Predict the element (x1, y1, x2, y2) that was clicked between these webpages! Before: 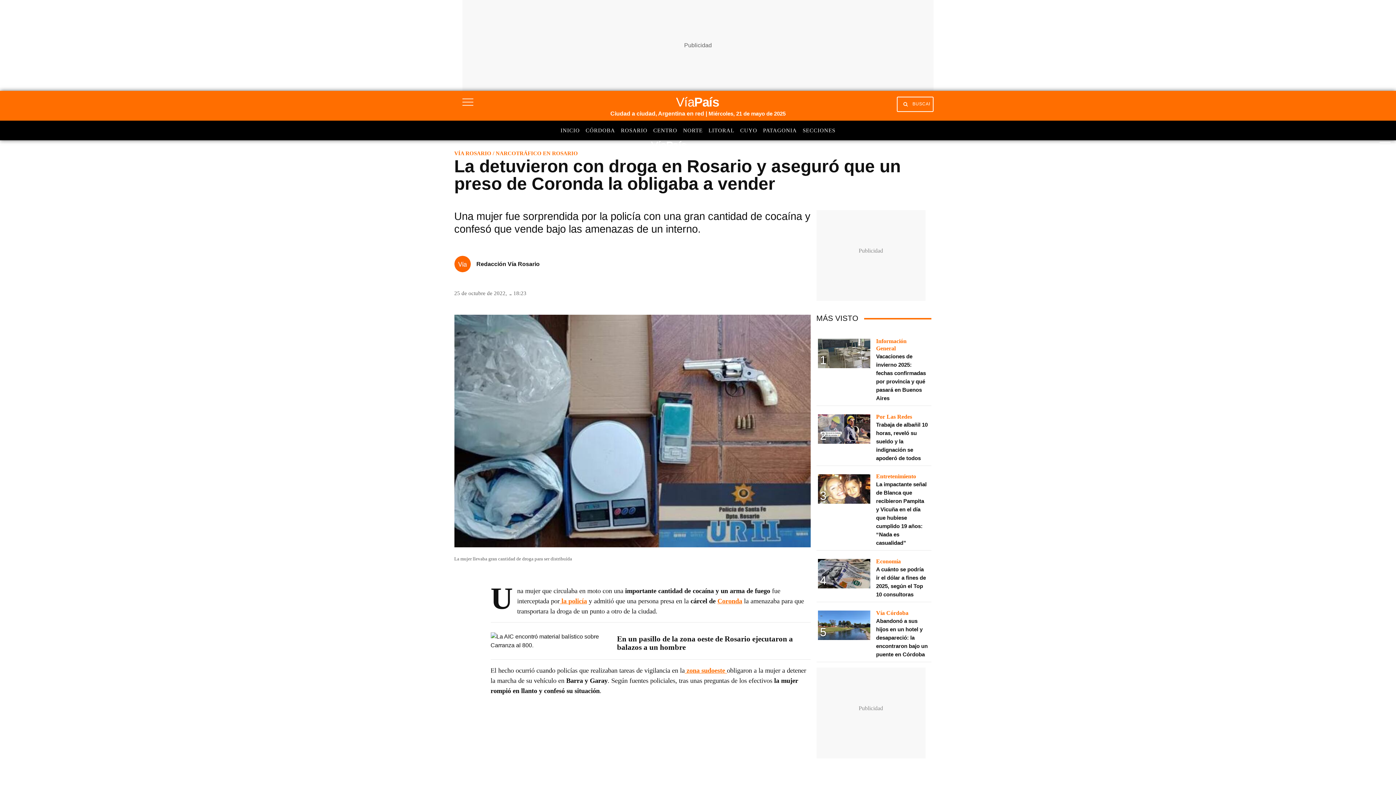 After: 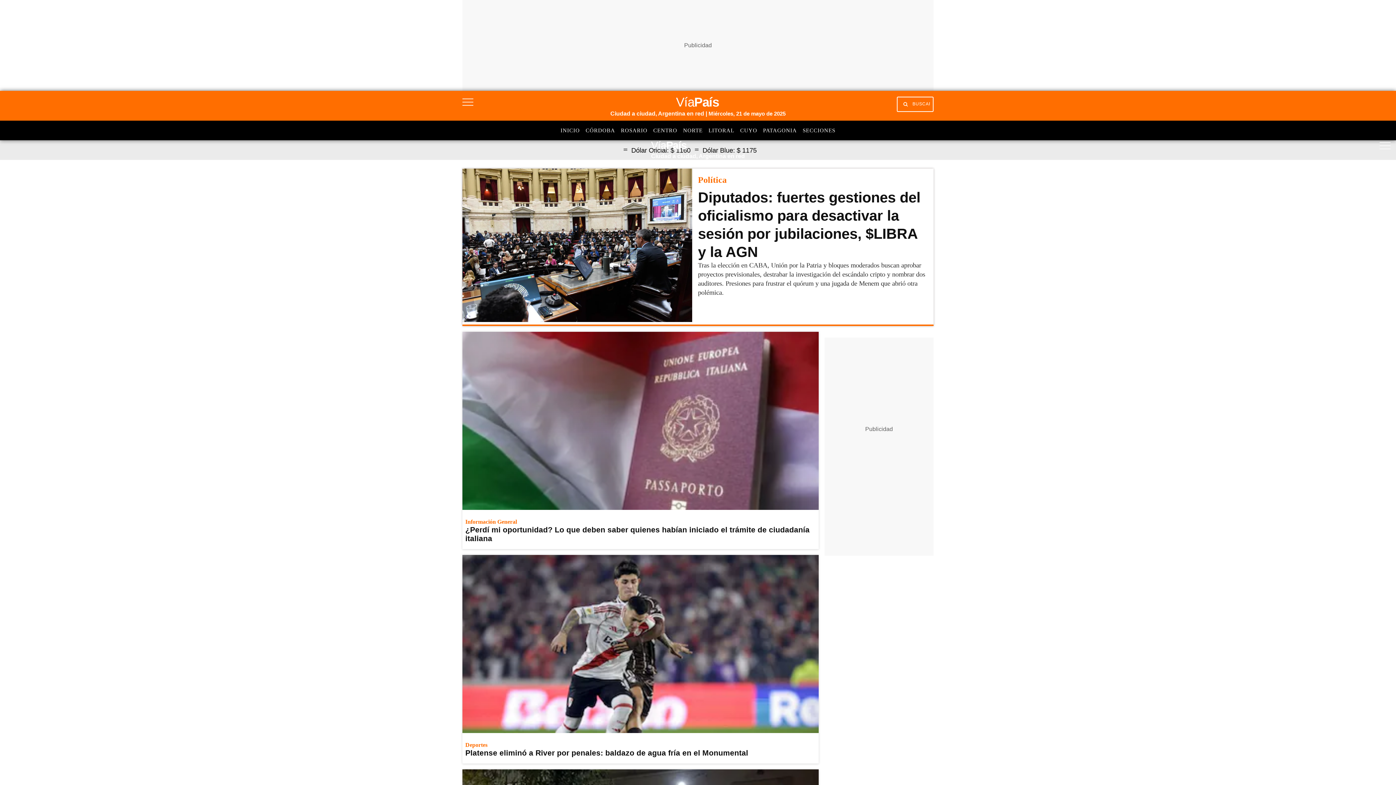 Action: label: INICIO bbox: (560, 126, 585, 138)